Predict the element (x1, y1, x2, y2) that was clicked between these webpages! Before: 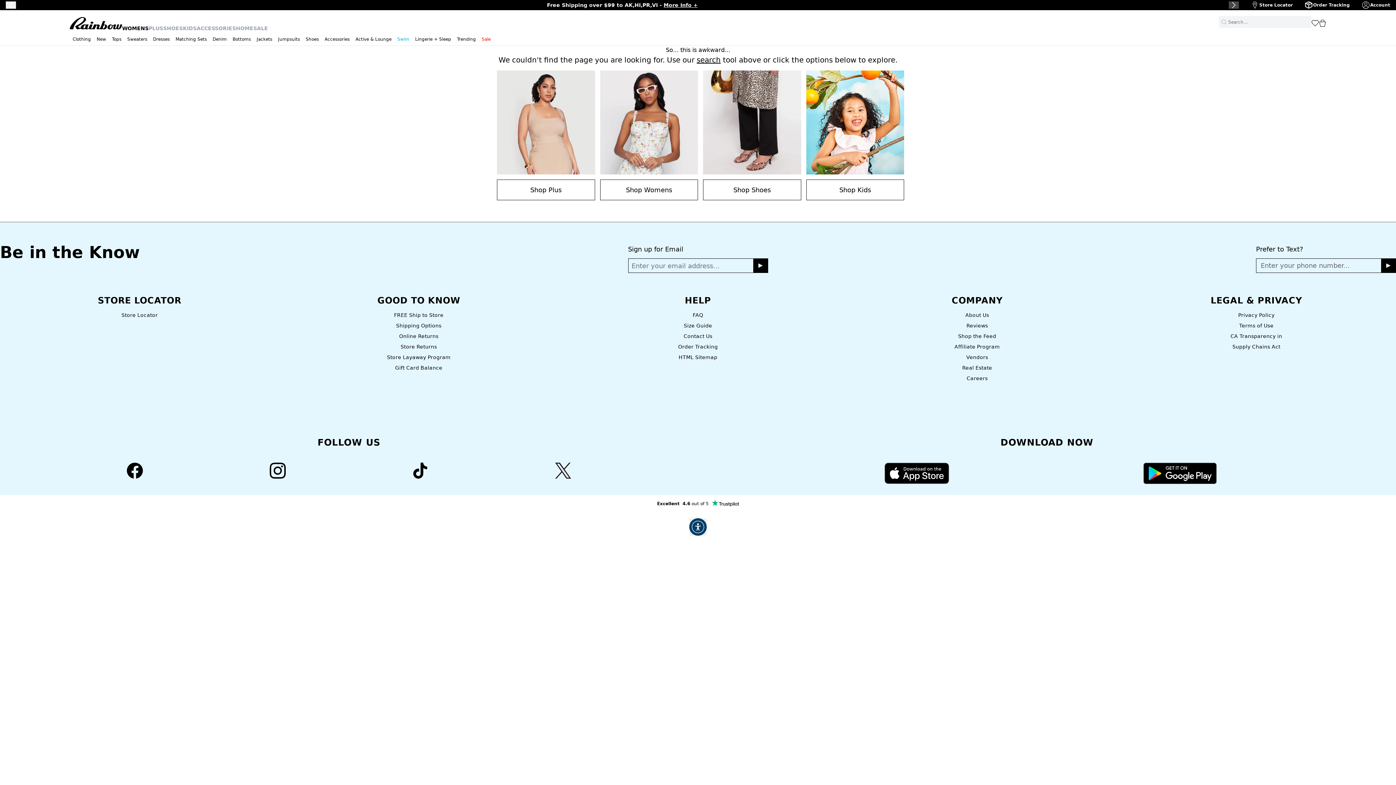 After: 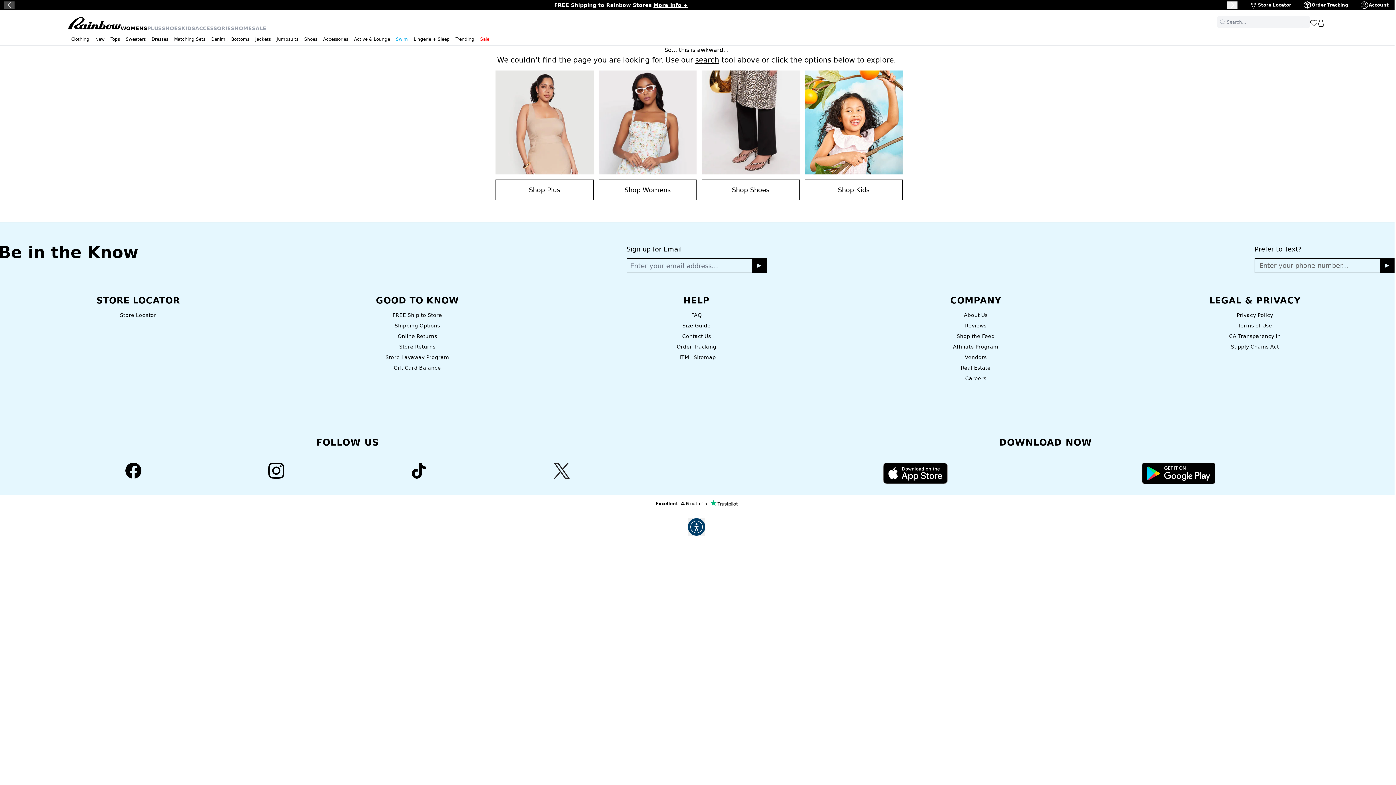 Action: bbox: (5, 1, 16, 8) label: Previous Slide